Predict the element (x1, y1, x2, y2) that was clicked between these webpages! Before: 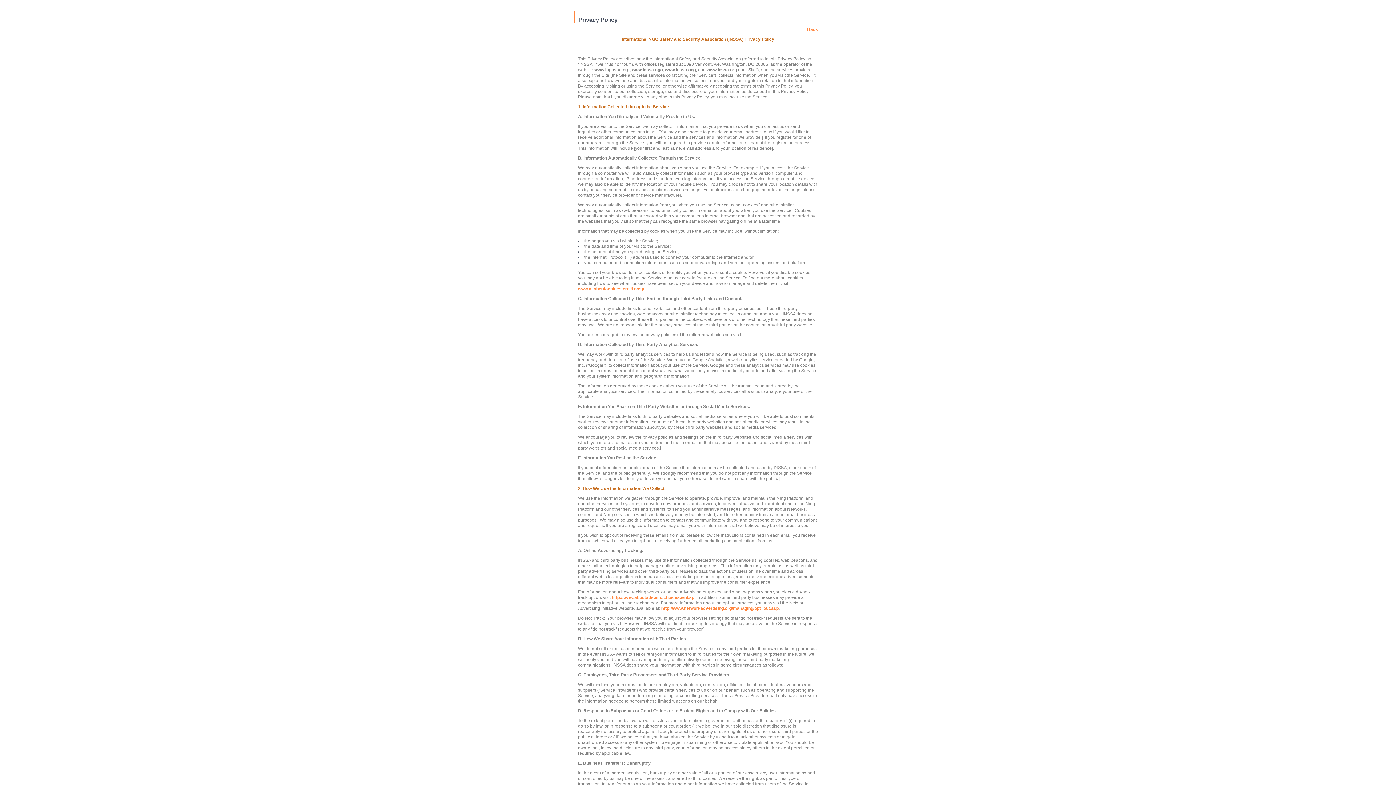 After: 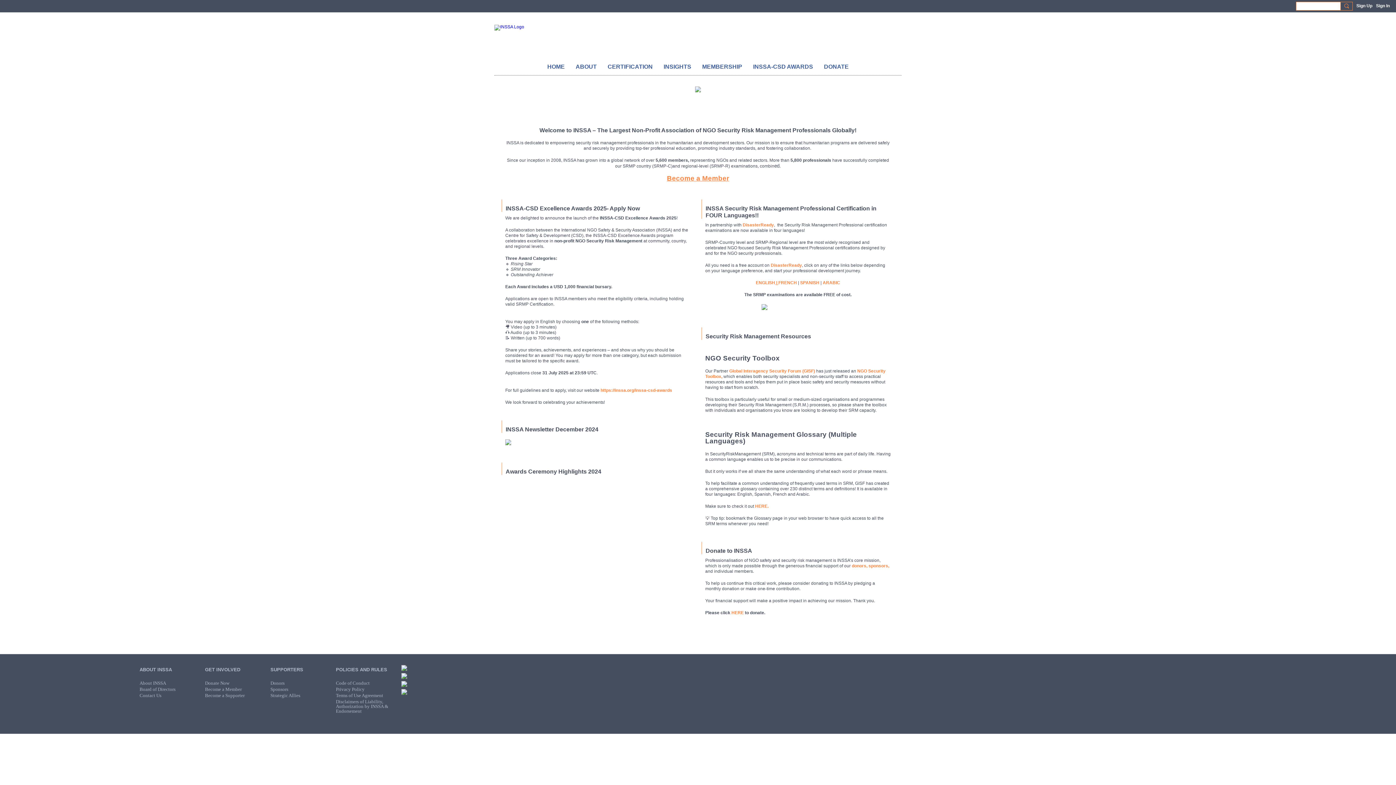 Action: bbox: (594, 67, 629, 72) label: www.ingossa.org